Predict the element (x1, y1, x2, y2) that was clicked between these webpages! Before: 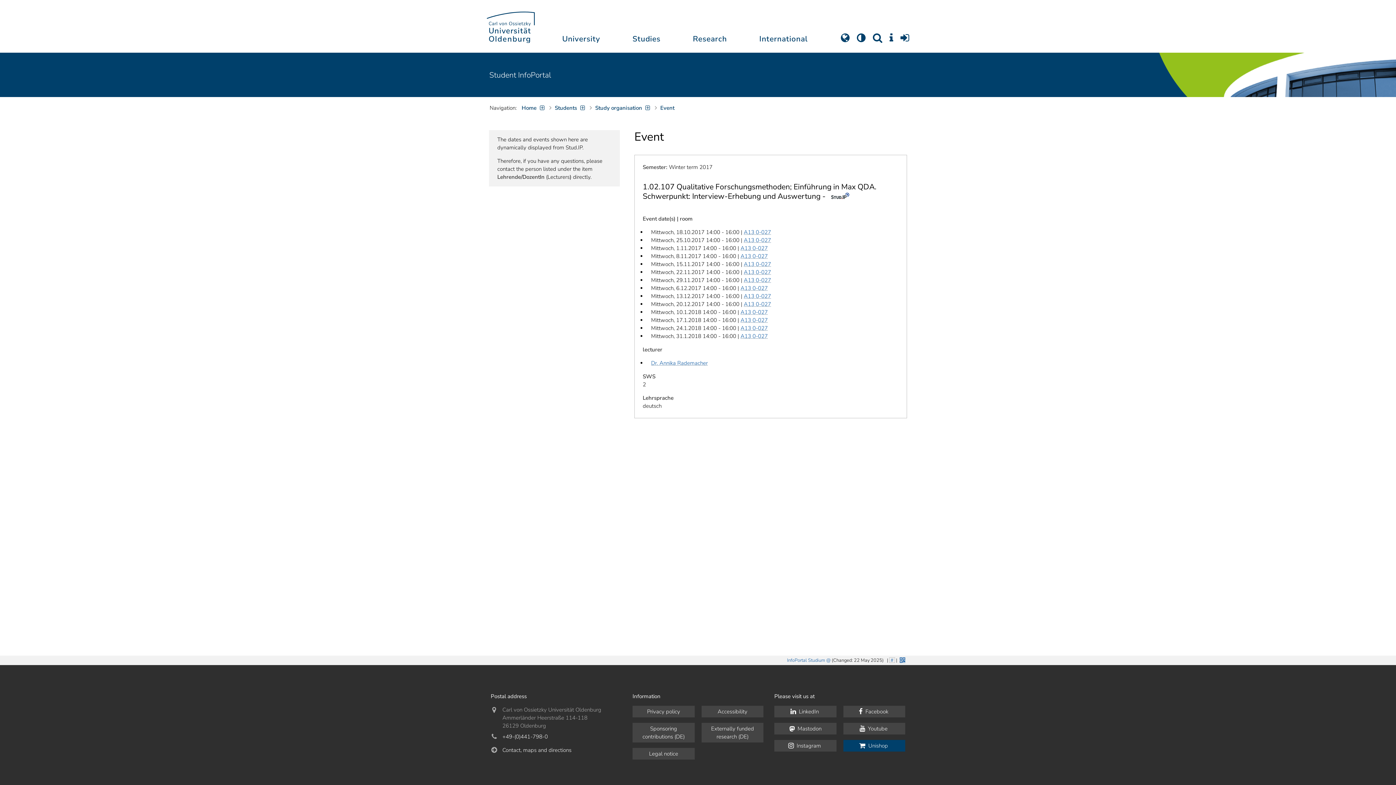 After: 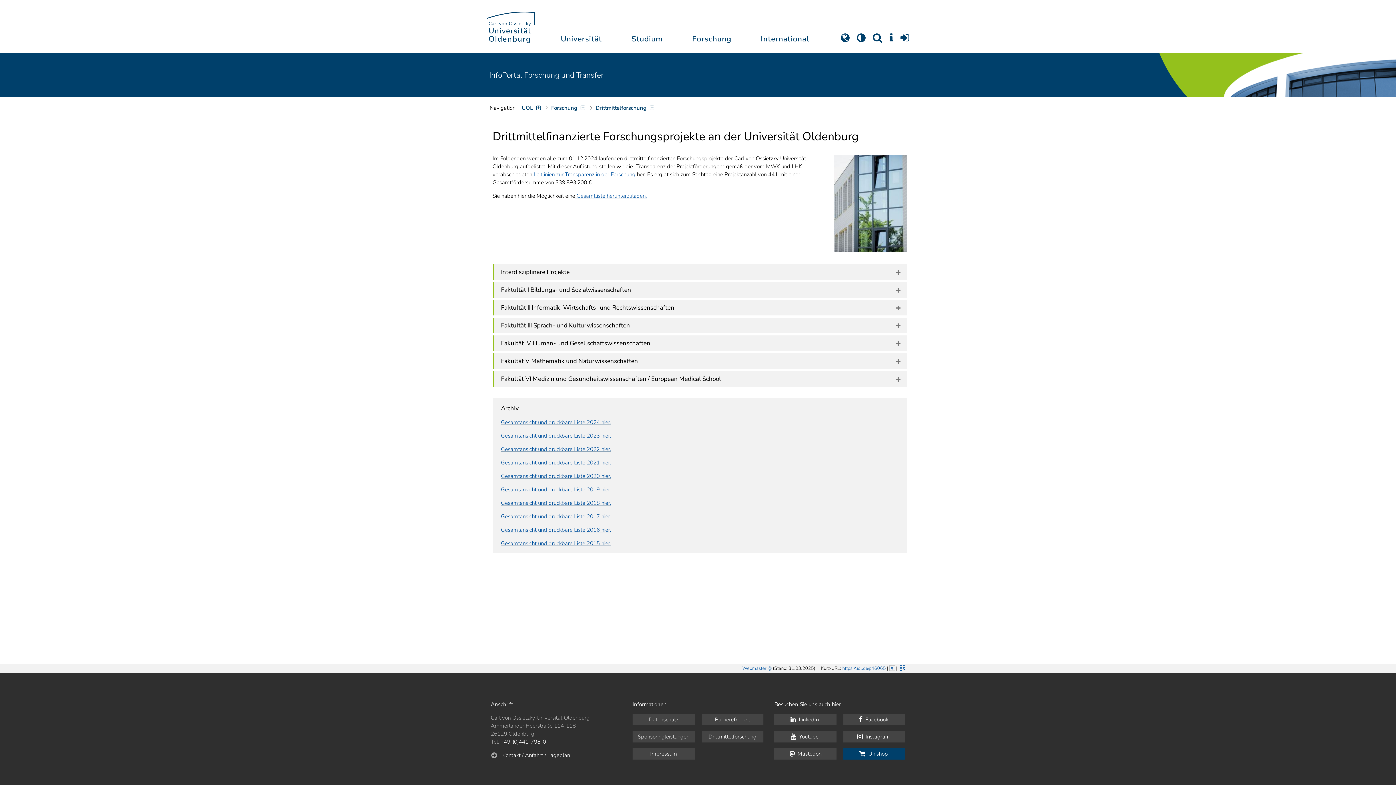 Action: bbox: (701, 723, 763, 742) label: Externally funded research (DE)